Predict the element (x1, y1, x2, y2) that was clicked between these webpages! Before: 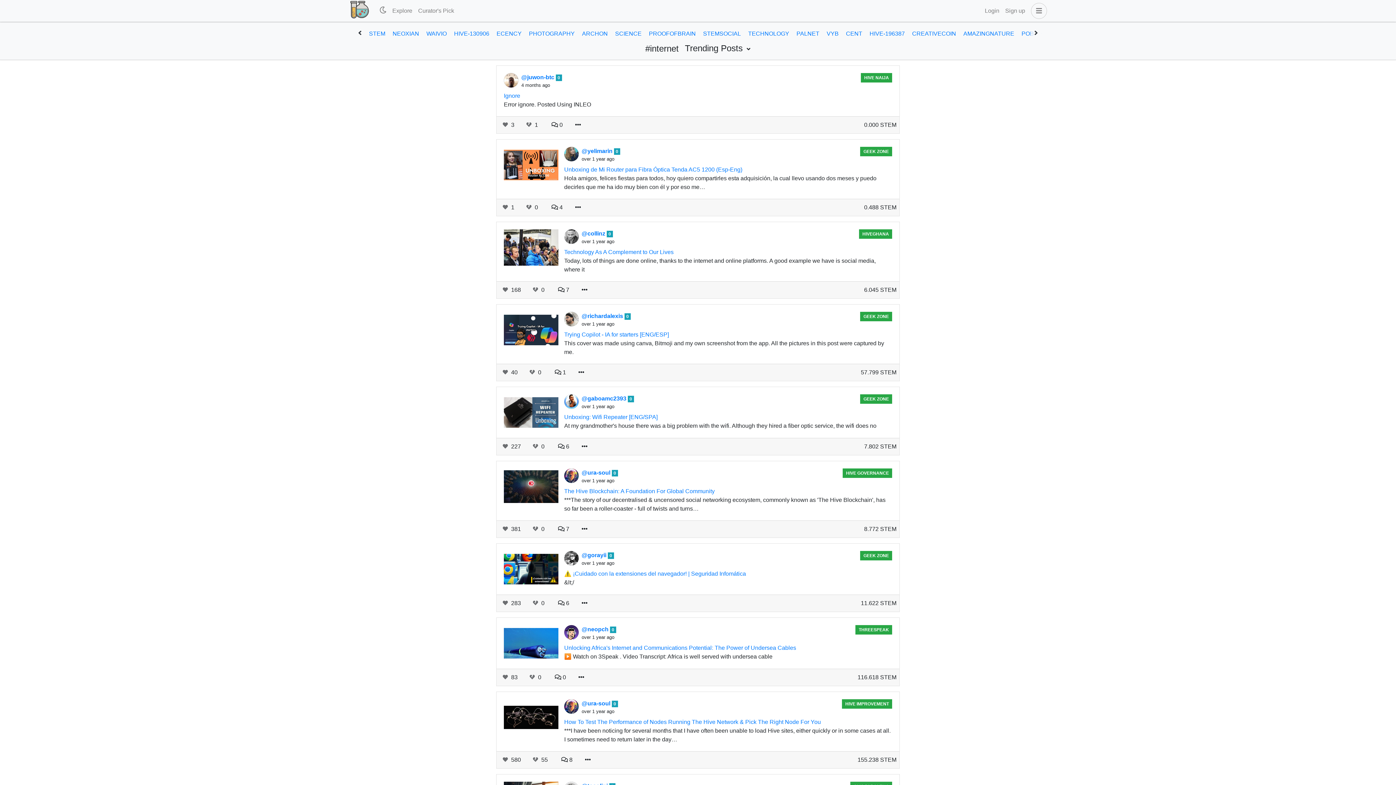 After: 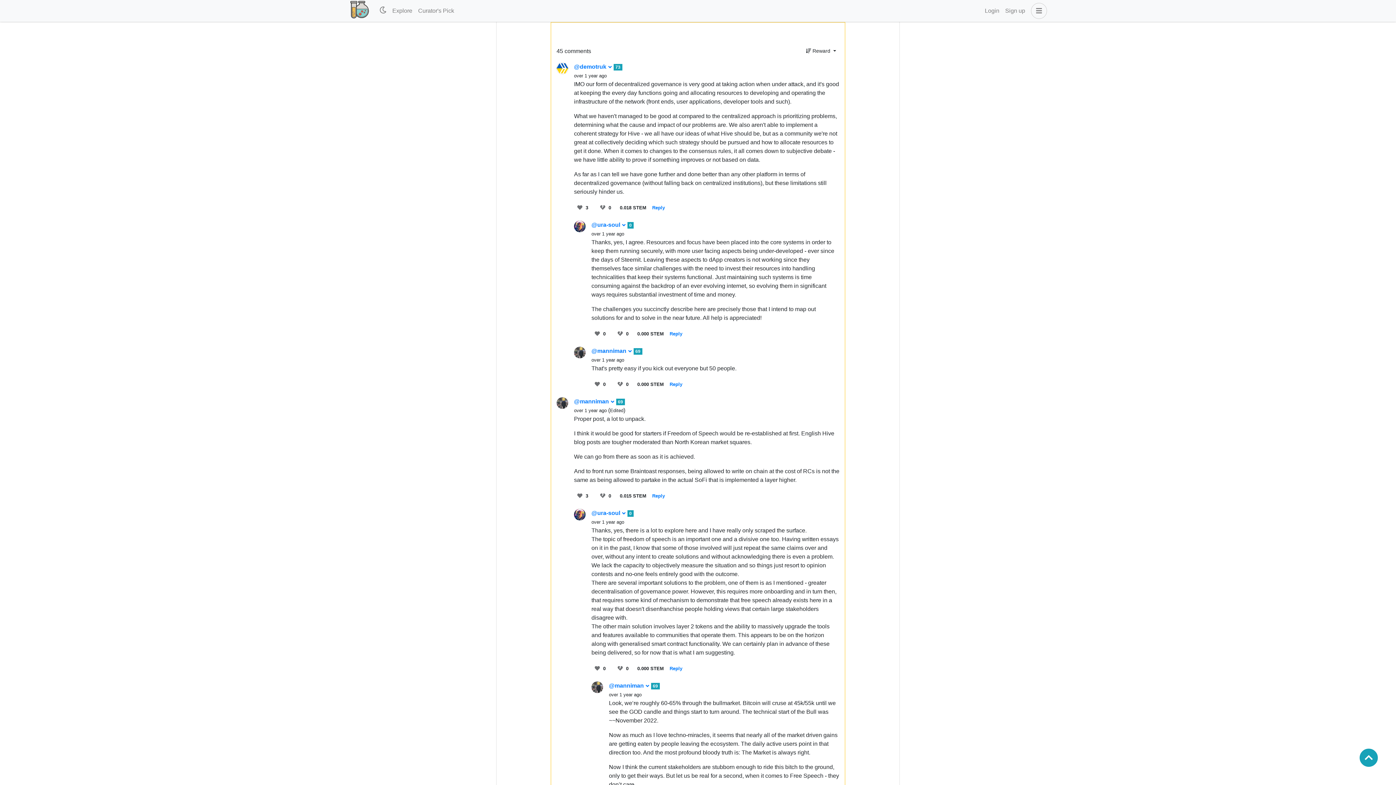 Action: bbox: (553, 522, 574, 536) label:  7